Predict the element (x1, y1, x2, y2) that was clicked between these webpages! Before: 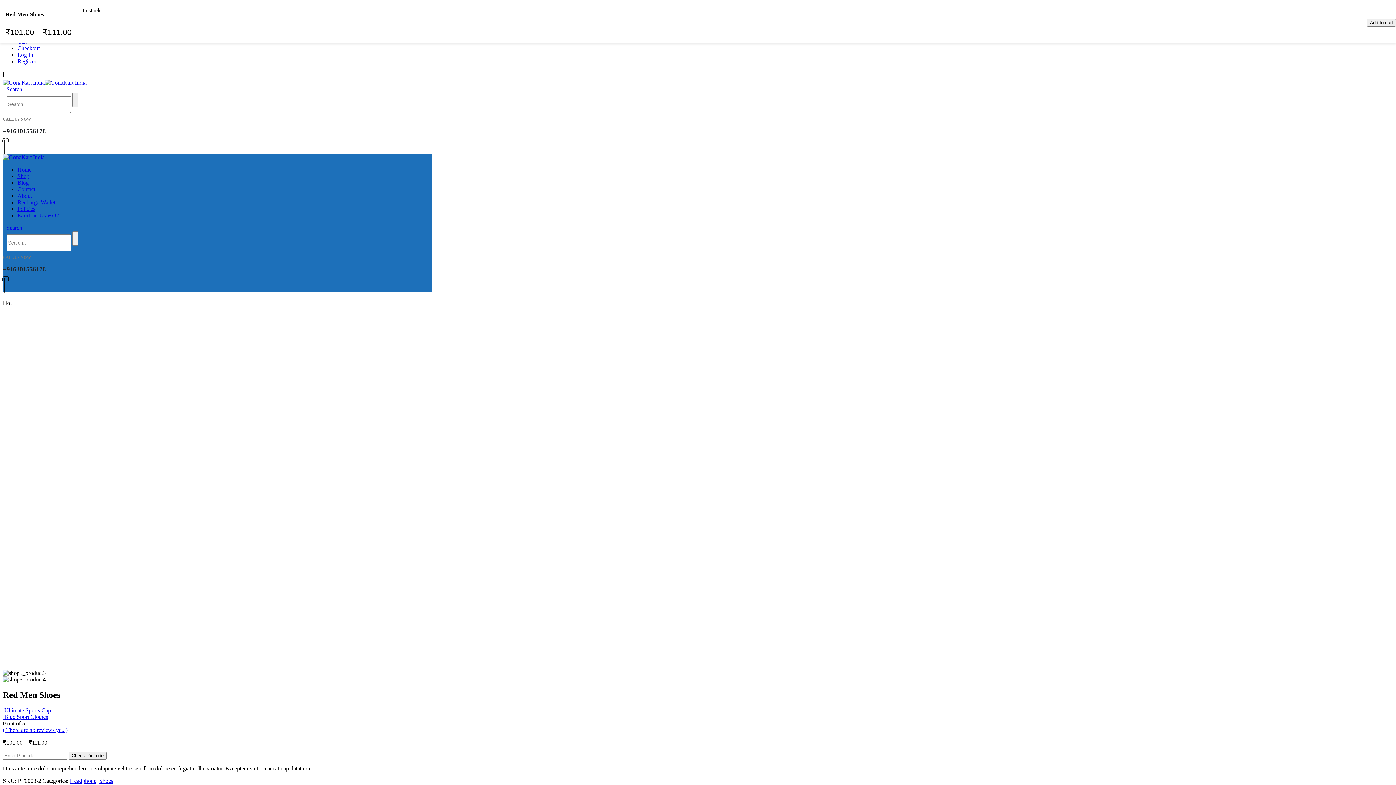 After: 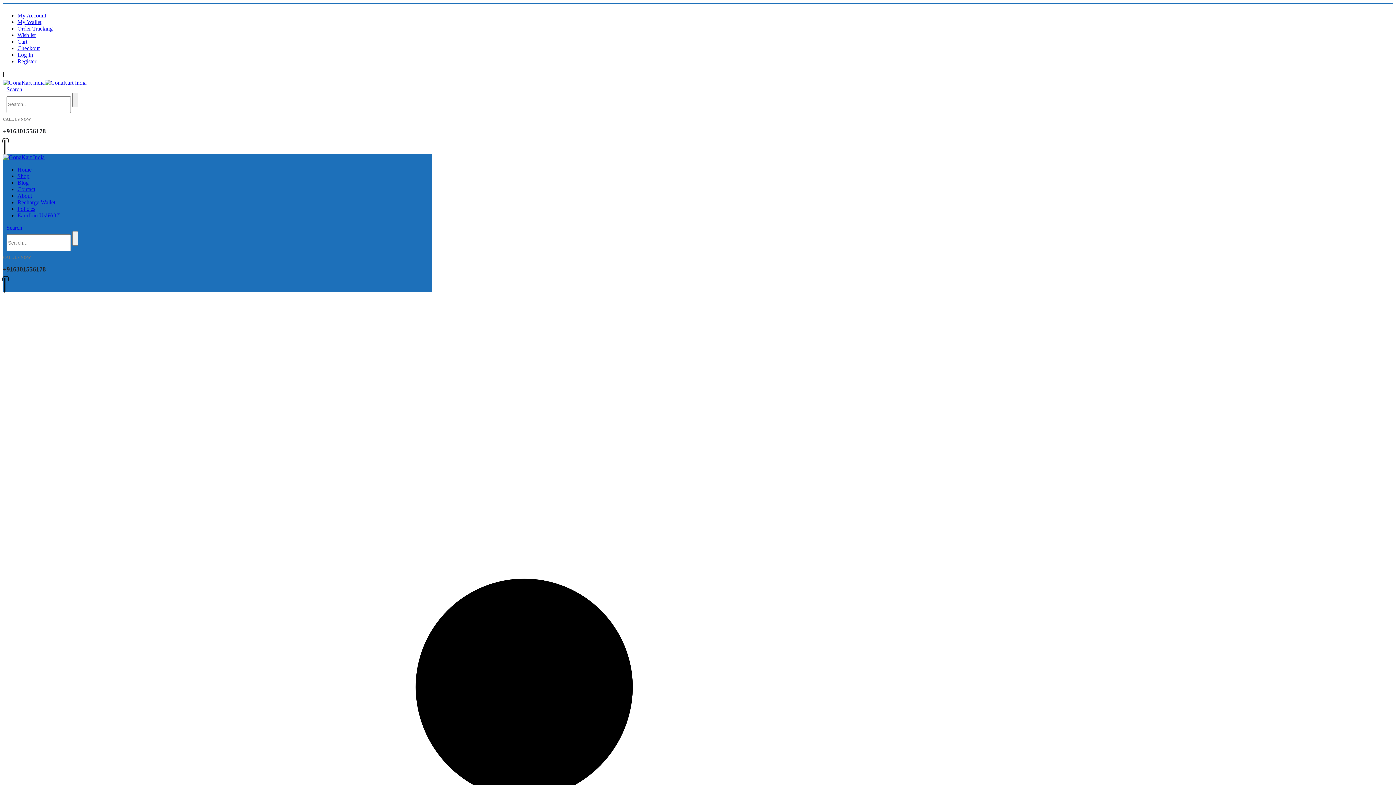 Action: label: Headphone bbox: (69, 778, 96, 784)